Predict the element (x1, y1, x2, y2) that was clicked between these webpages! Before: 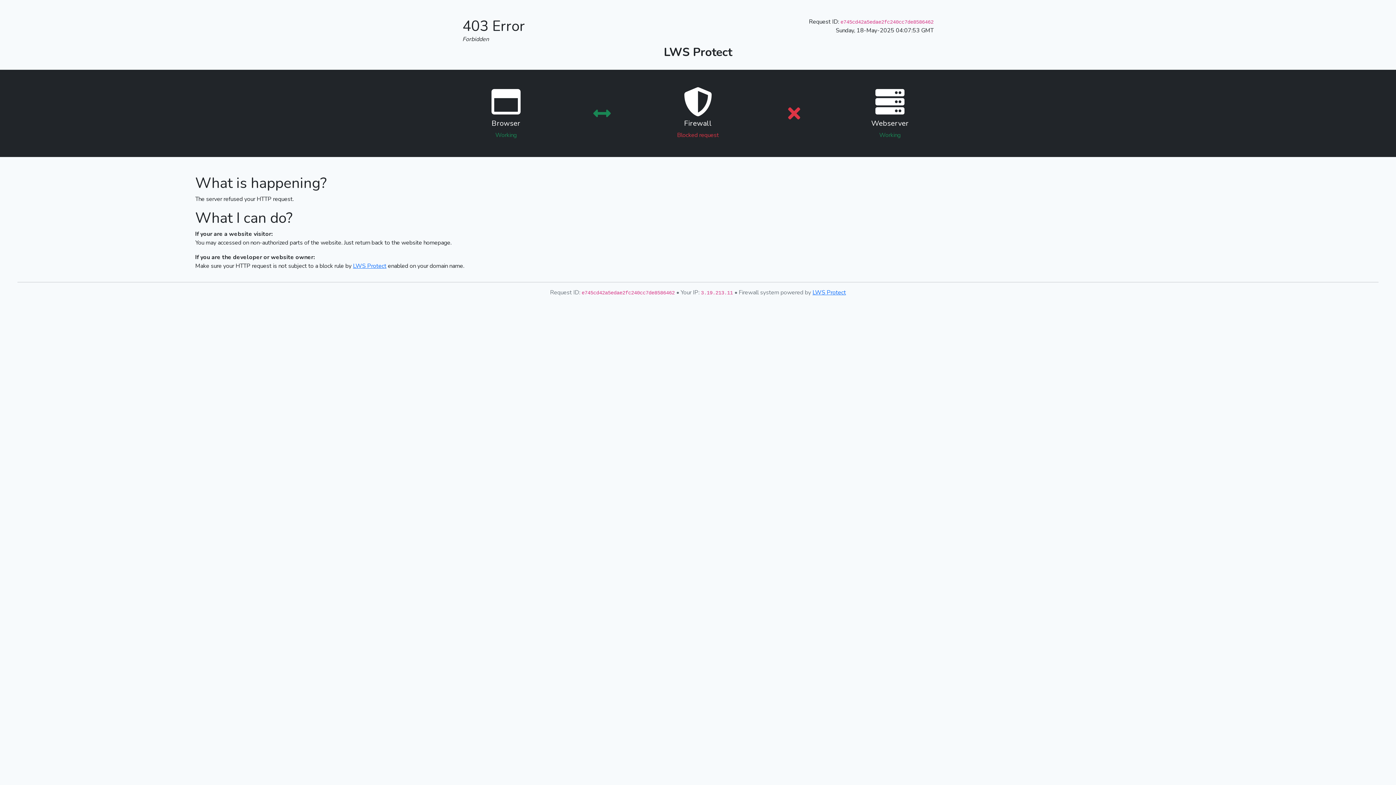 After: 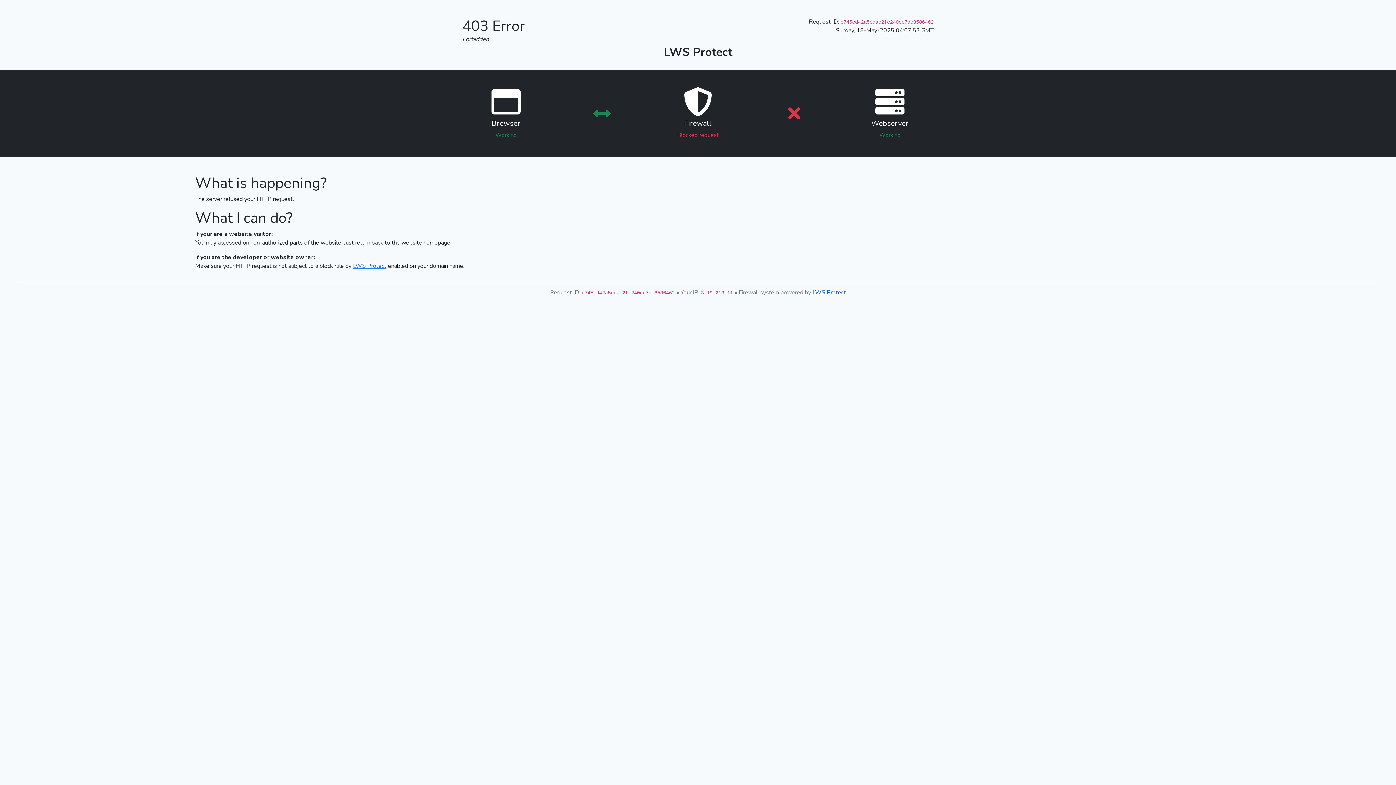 Action: bbox: (812, 288, 846, 296) label: LWS Protect